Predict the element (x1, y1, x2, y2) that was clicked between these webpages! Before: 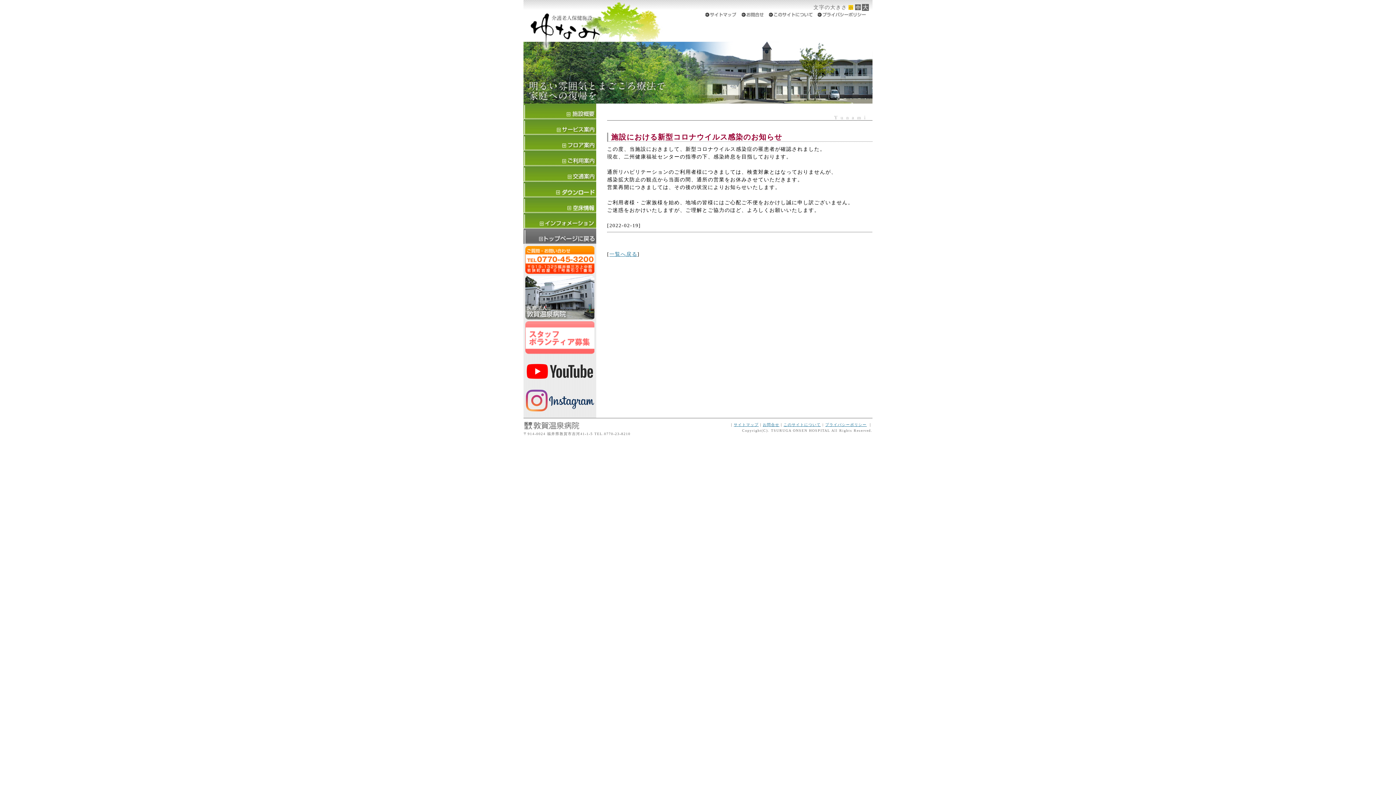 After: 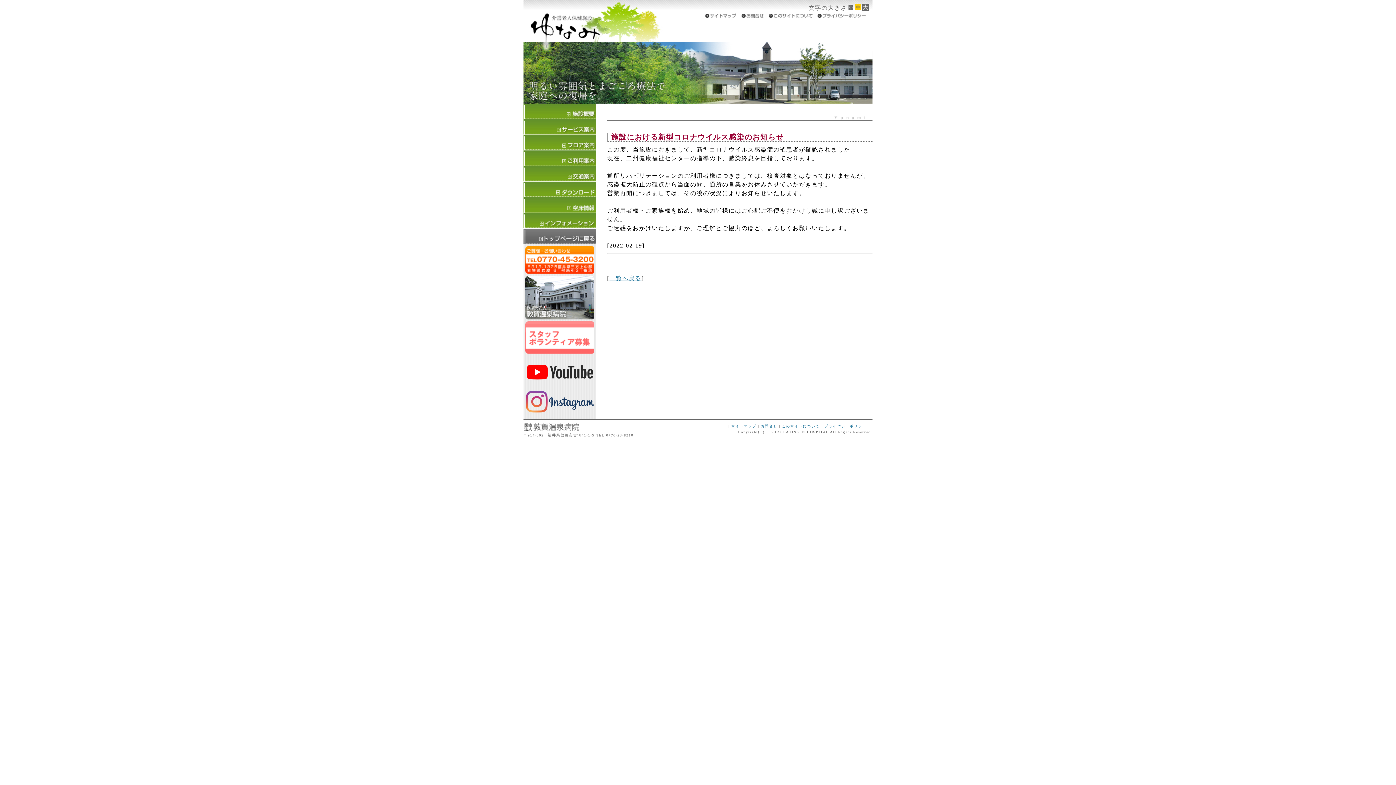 Action: bbox: (854, 3, 861, 10)